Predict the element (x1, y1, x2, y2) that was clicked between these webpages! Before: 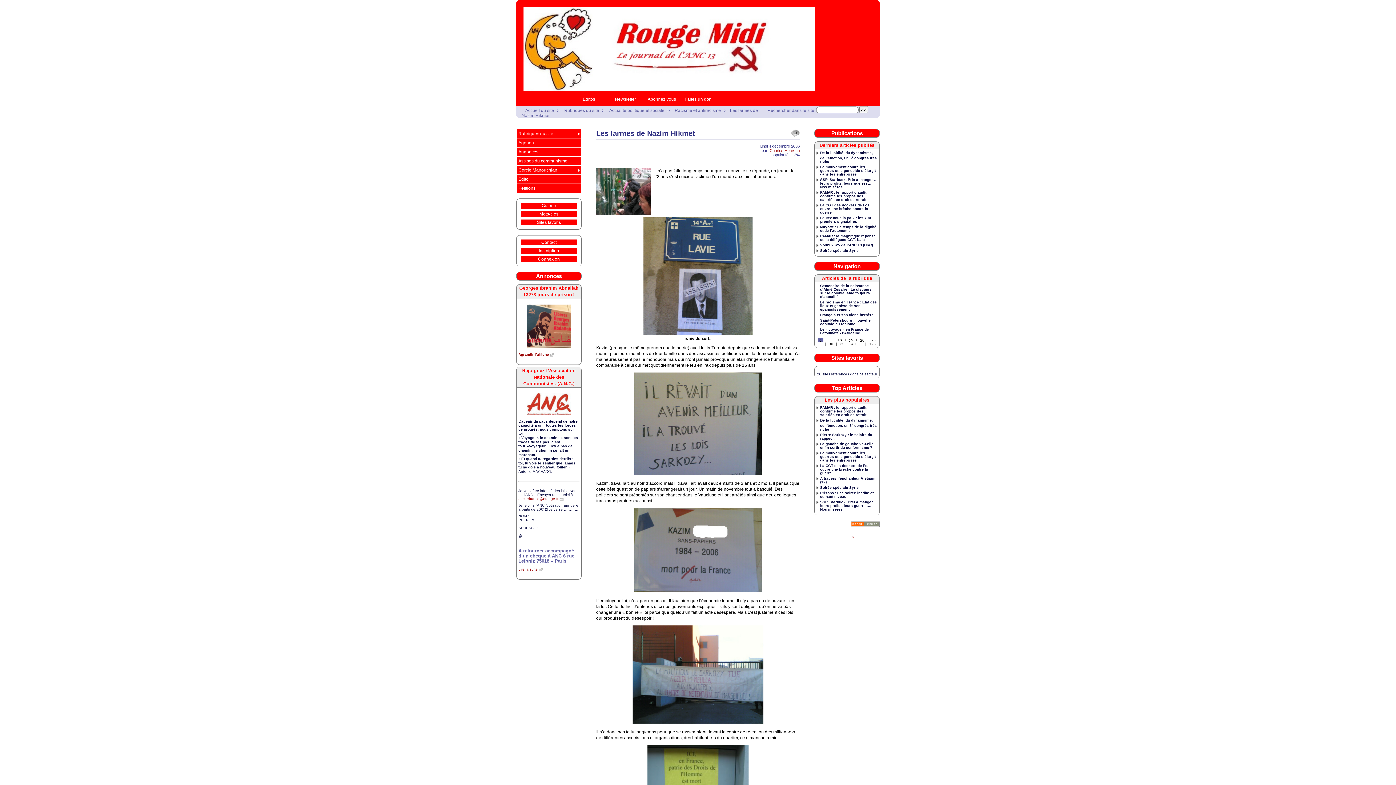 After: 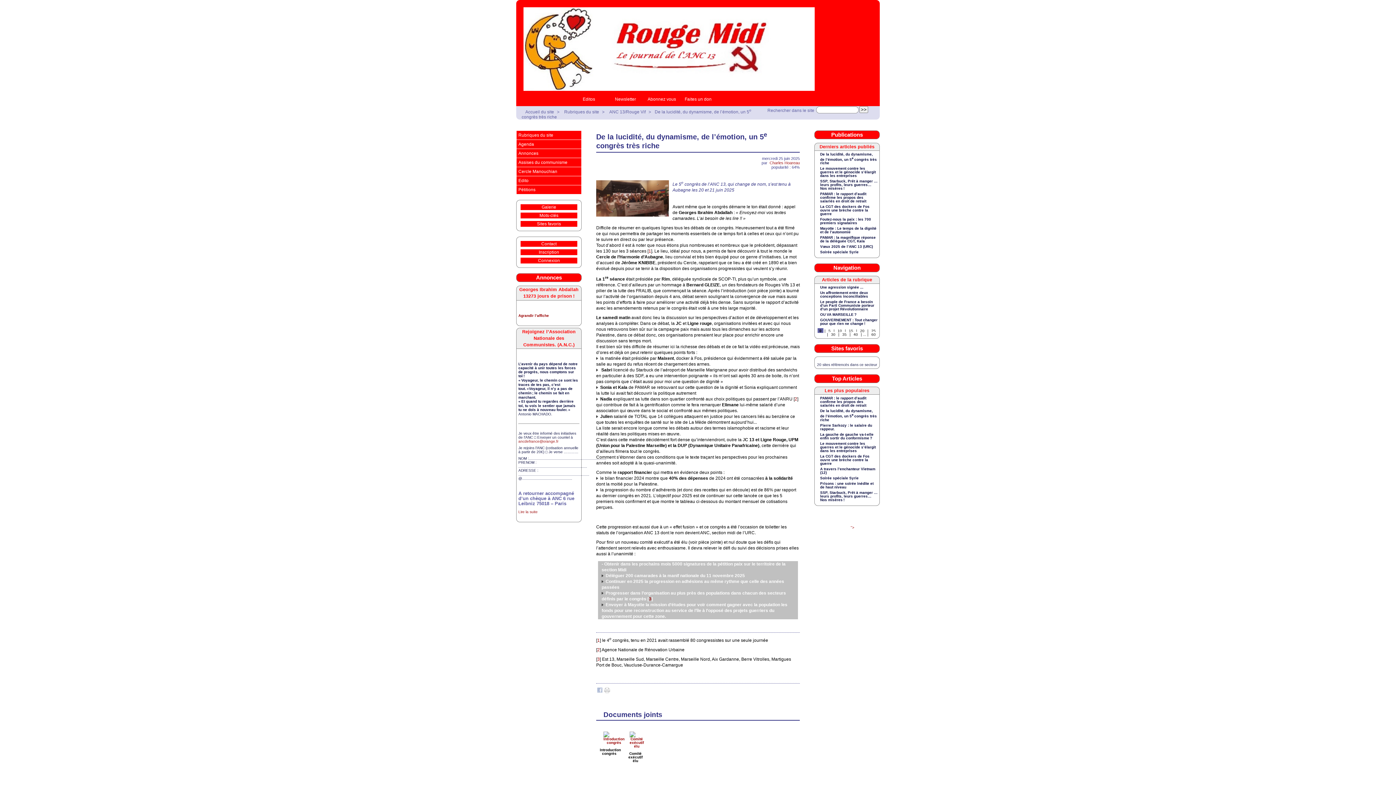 Action: label: De la lucidité, du dynamisme, de l’émotion, un 5e congrès très riche bbox: (816, 151, 877, 165)